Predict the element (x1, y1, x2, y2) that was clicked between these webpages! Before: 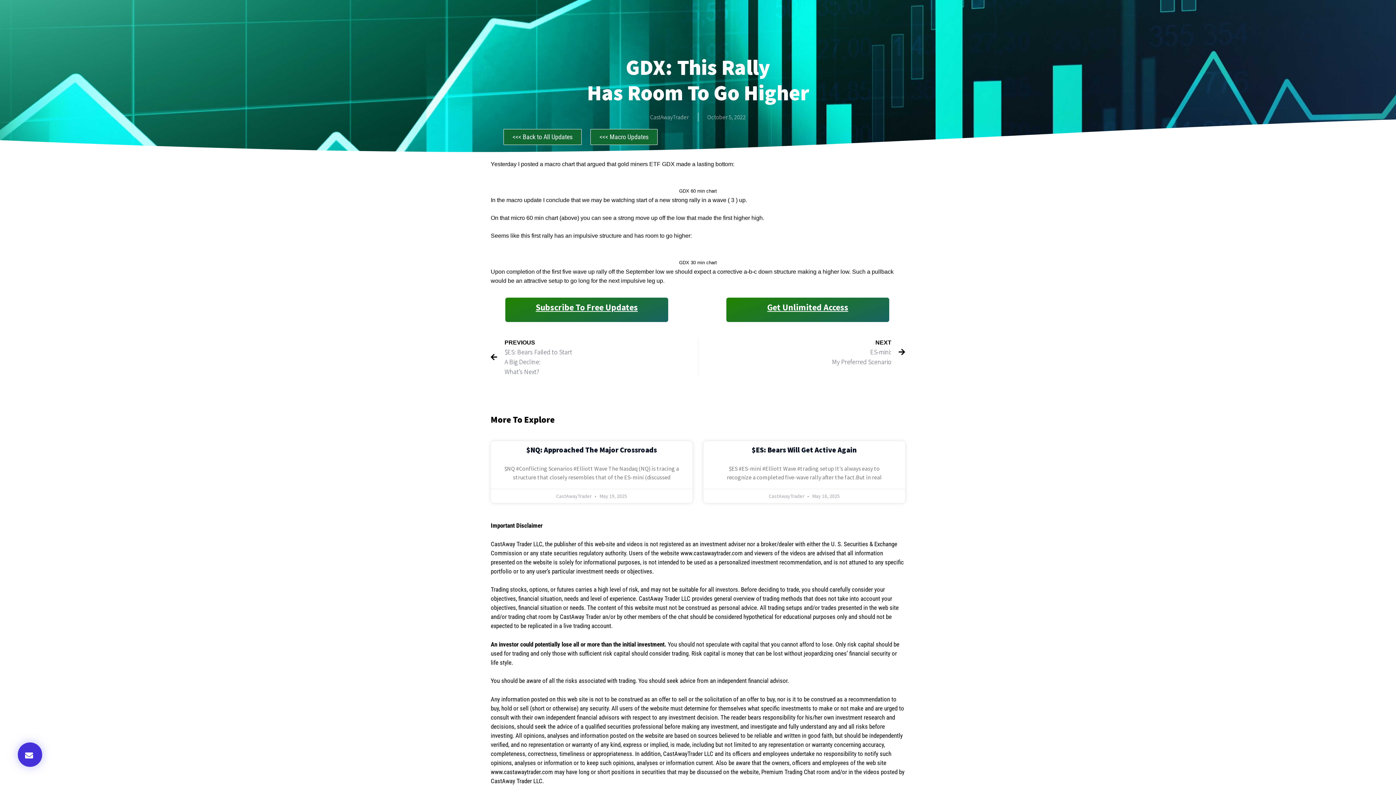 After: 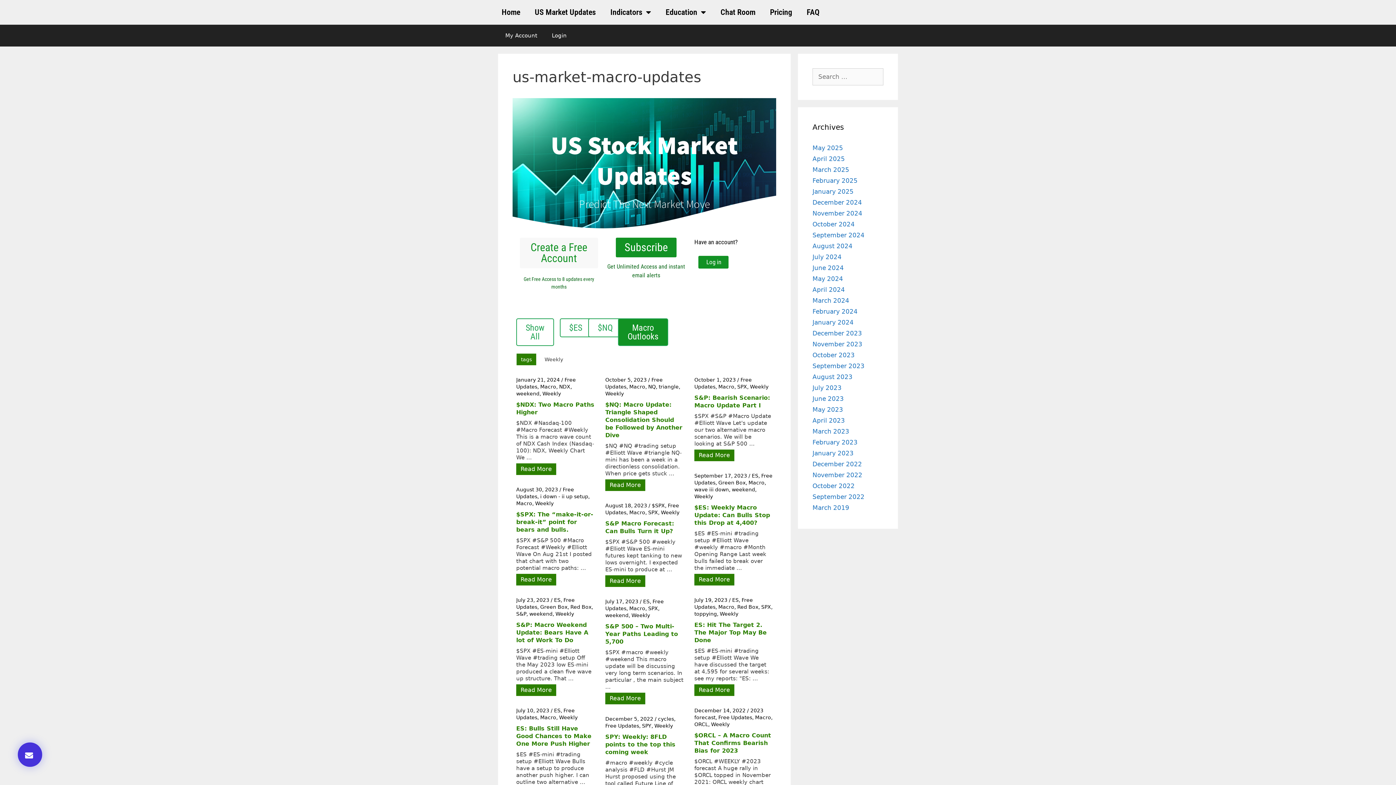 Action: label: <<< Macro Updates bbox: (590, 129, 657, 145)